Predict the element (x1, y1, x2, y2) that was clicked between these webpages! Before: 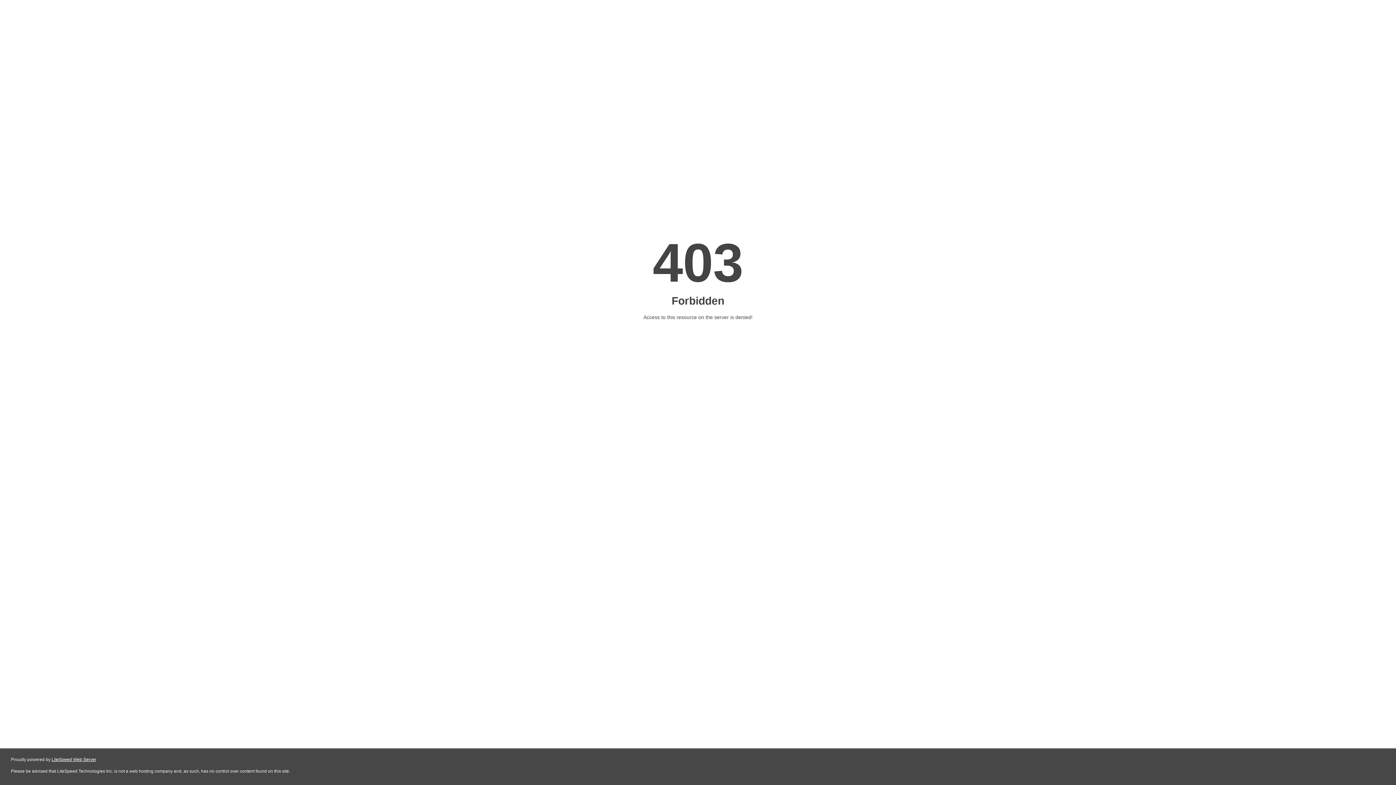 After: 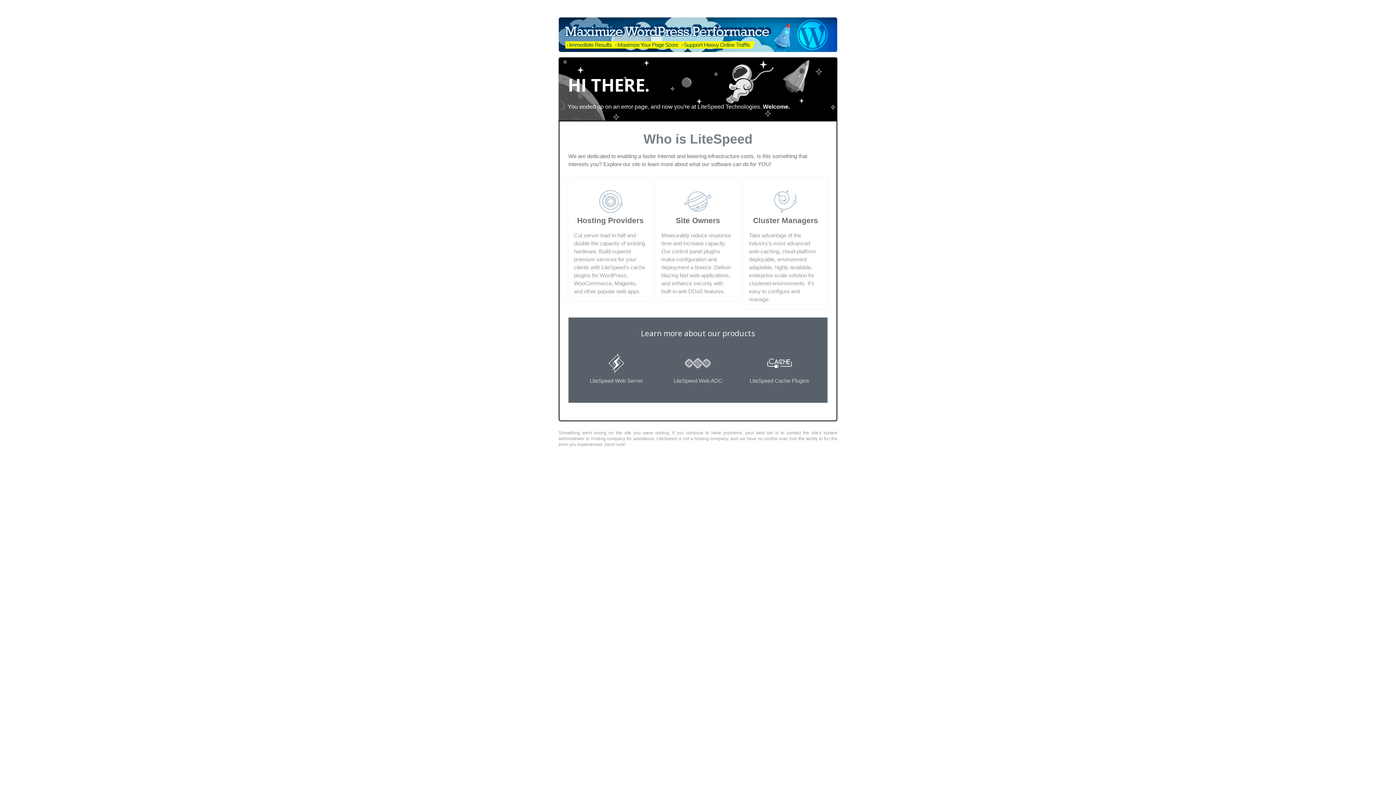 Action: bbox: (51, 757, 96, 762) label: LiteSpeed Web Server